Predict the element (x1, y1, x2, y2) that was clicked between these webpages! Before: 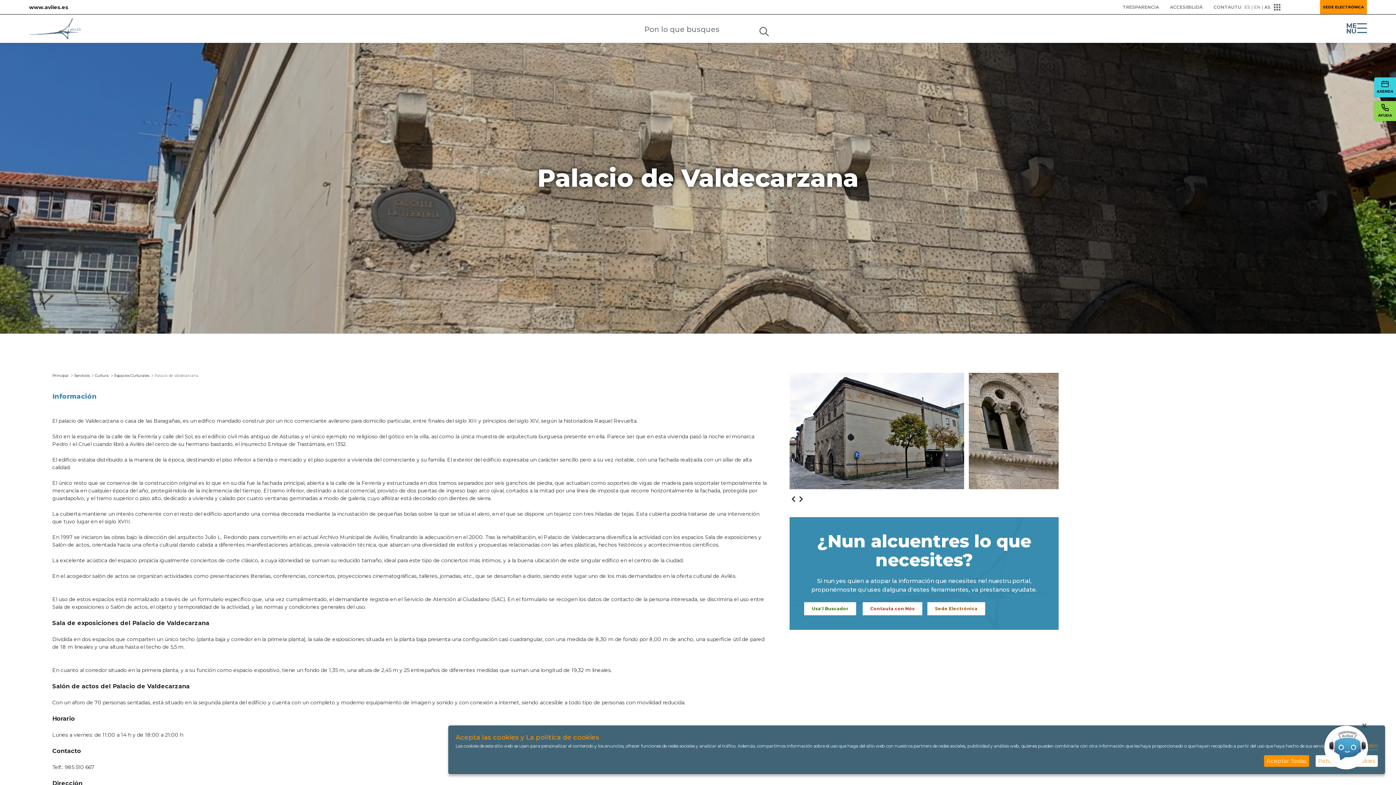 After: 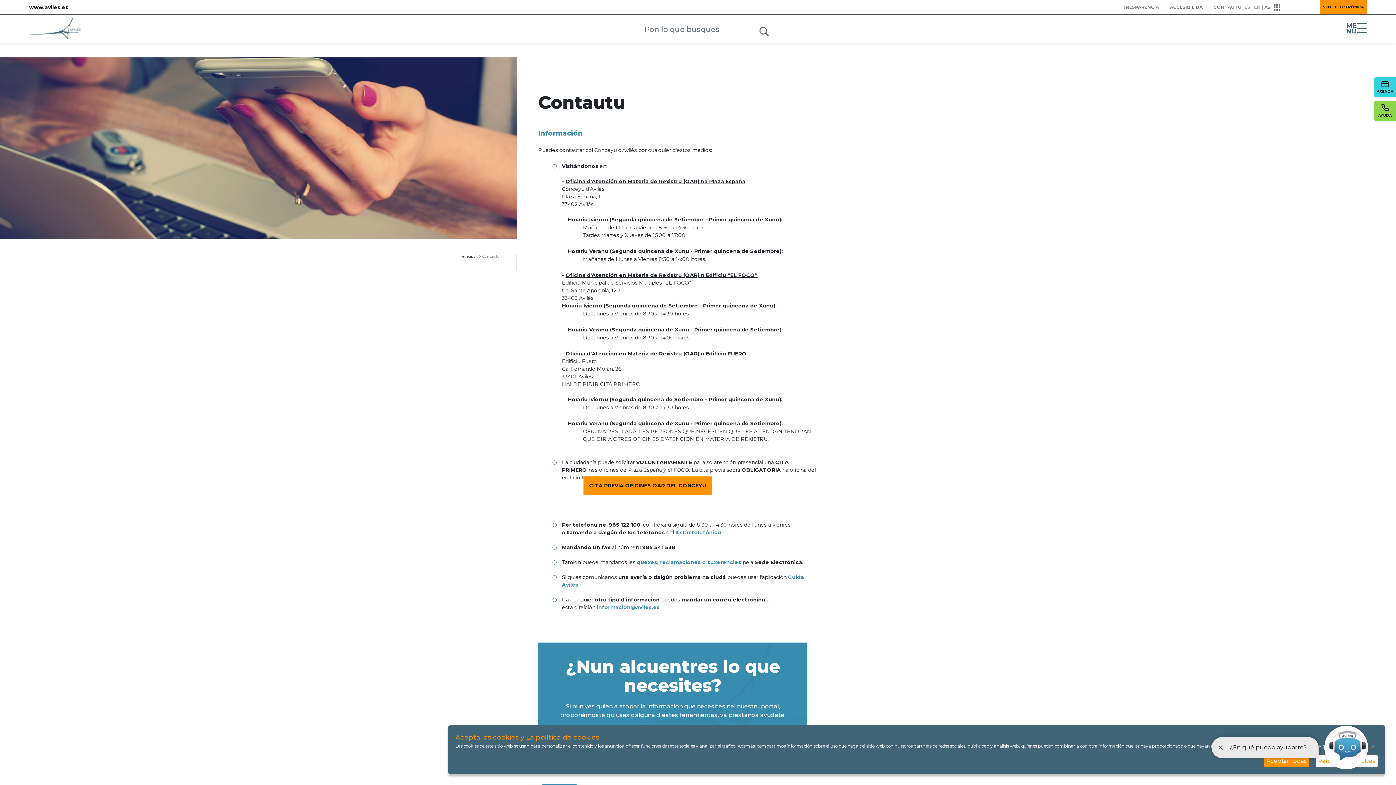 Action: bbox: (1213, 0, 1241, 14) label: CONTAUTU